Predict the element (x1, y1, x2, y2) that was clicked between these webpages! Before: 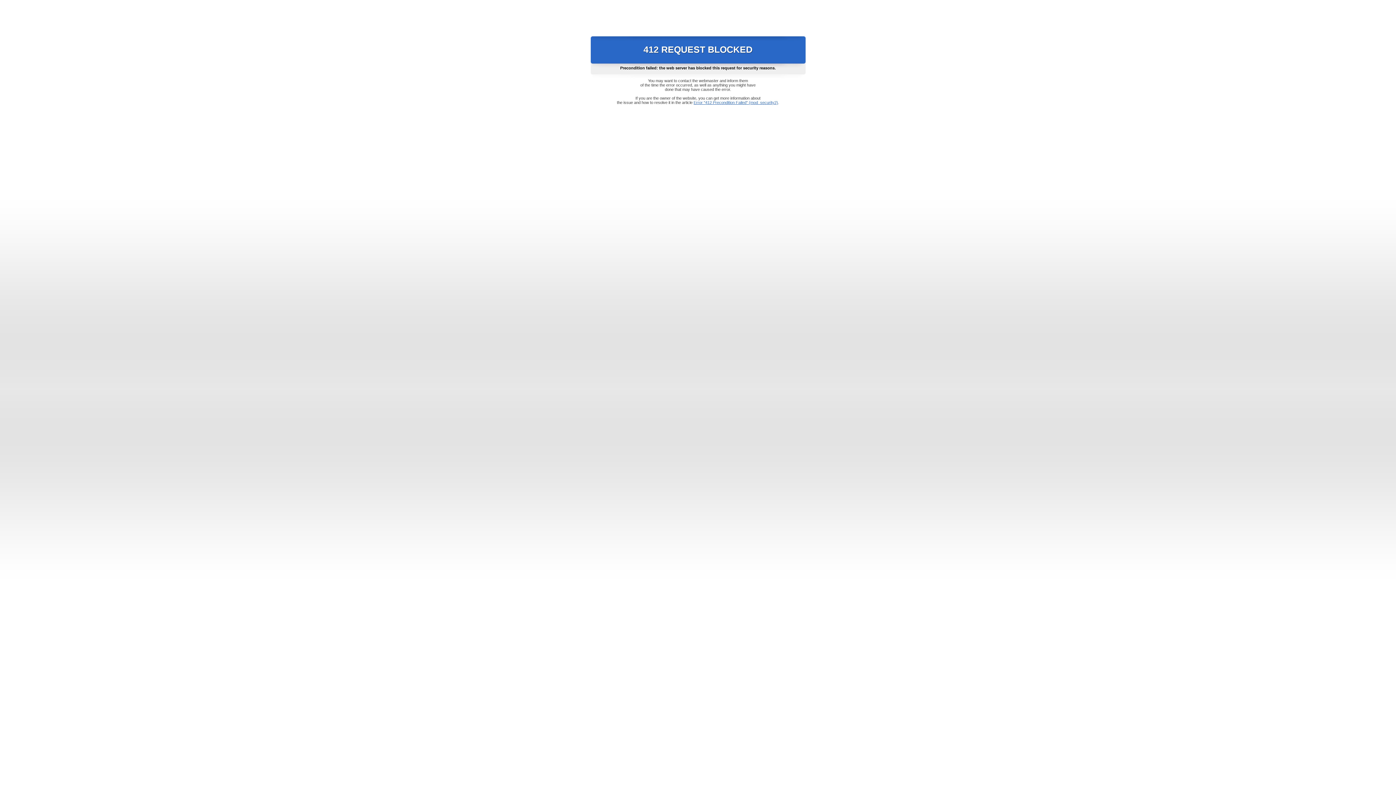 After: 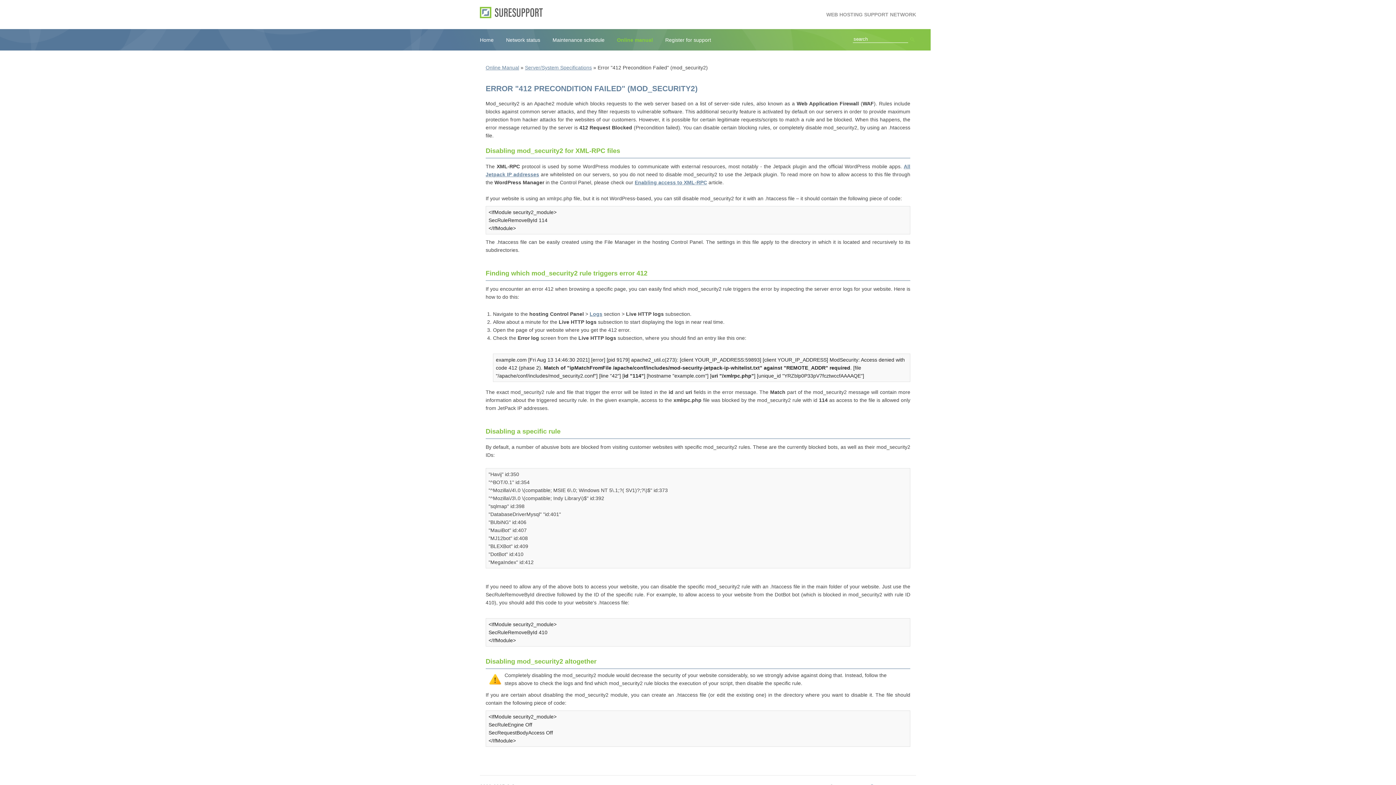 Action: label: Error "412 Precondition Failed" (mod_security2) bbox: (693, 100, 778, 104)